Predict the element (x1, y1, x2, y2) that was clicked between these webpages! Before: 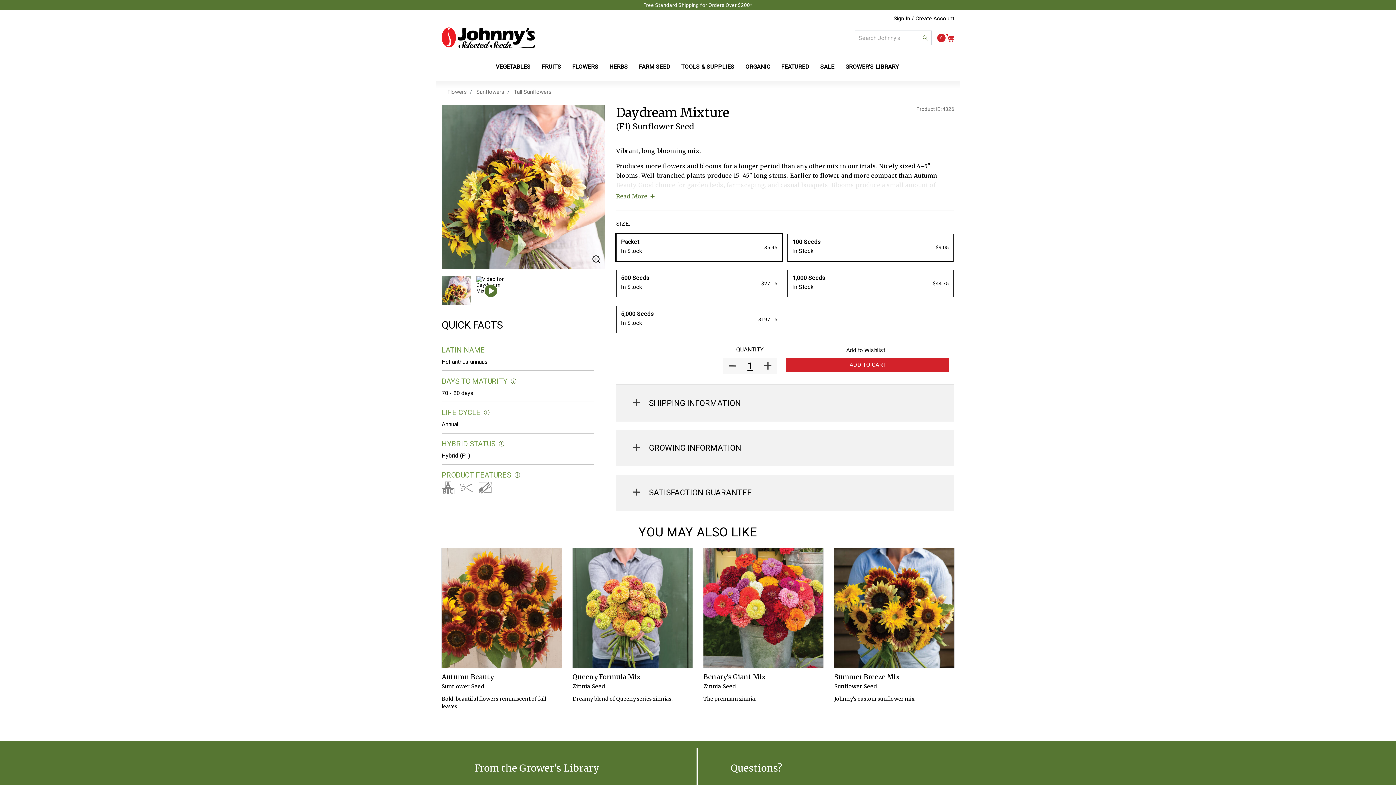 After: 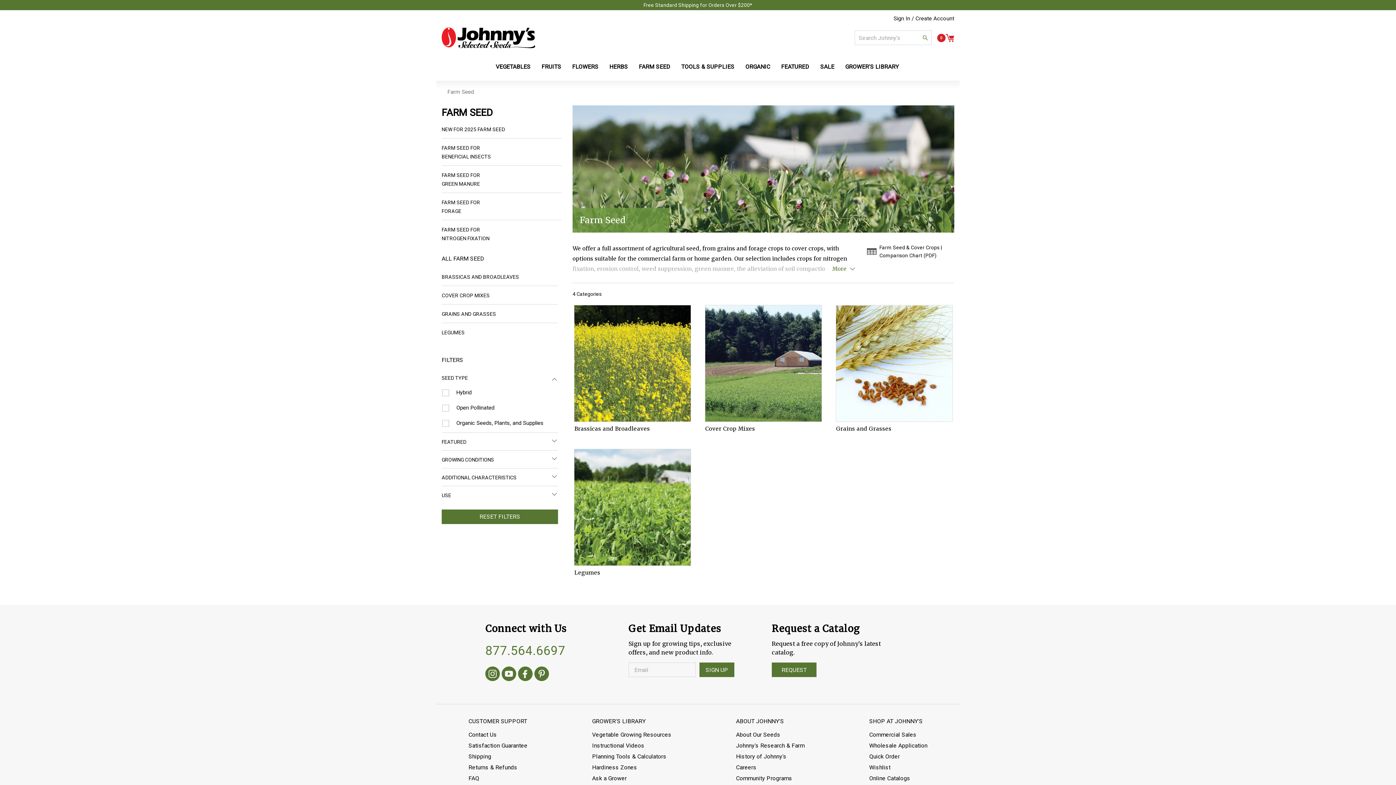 Action: bbox: (633, 57, 675, 76) label: FARM SEED